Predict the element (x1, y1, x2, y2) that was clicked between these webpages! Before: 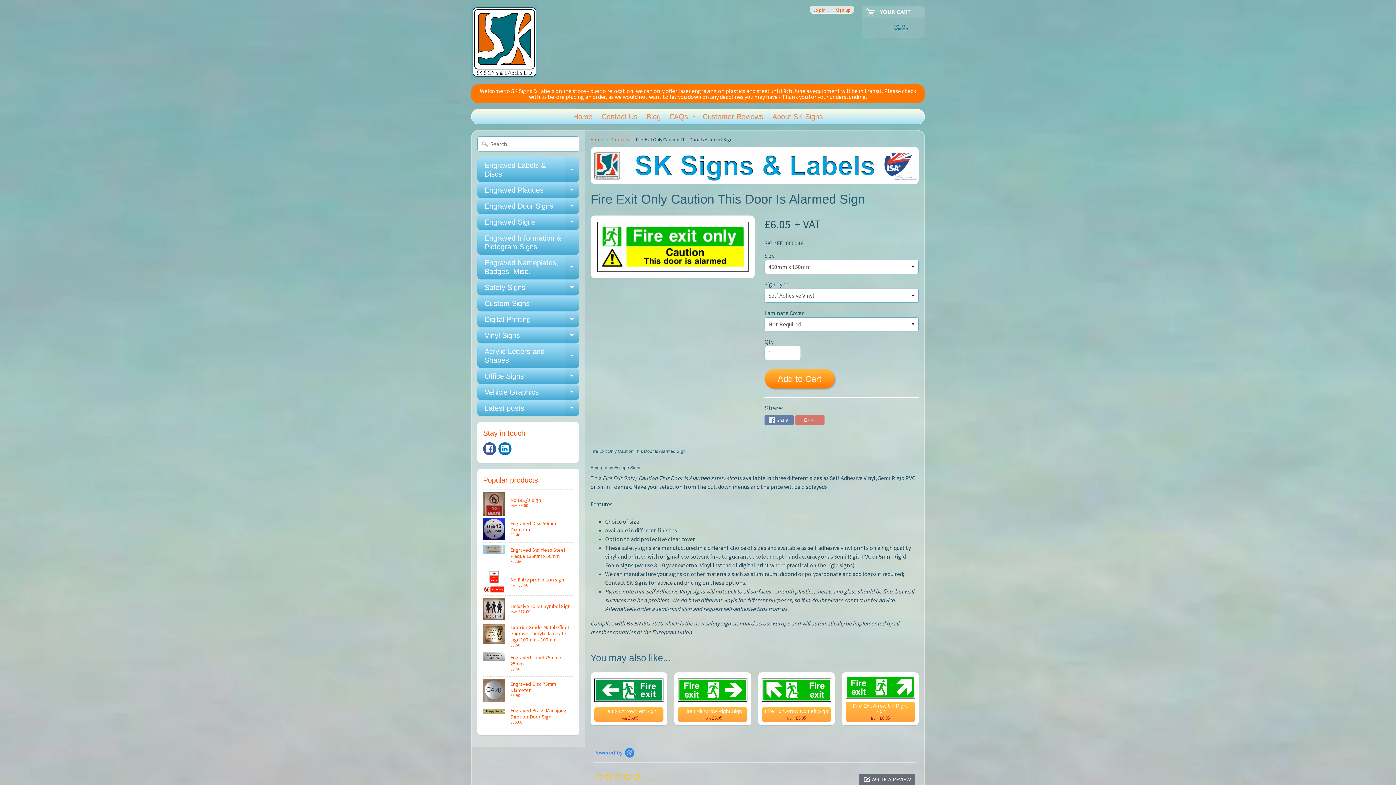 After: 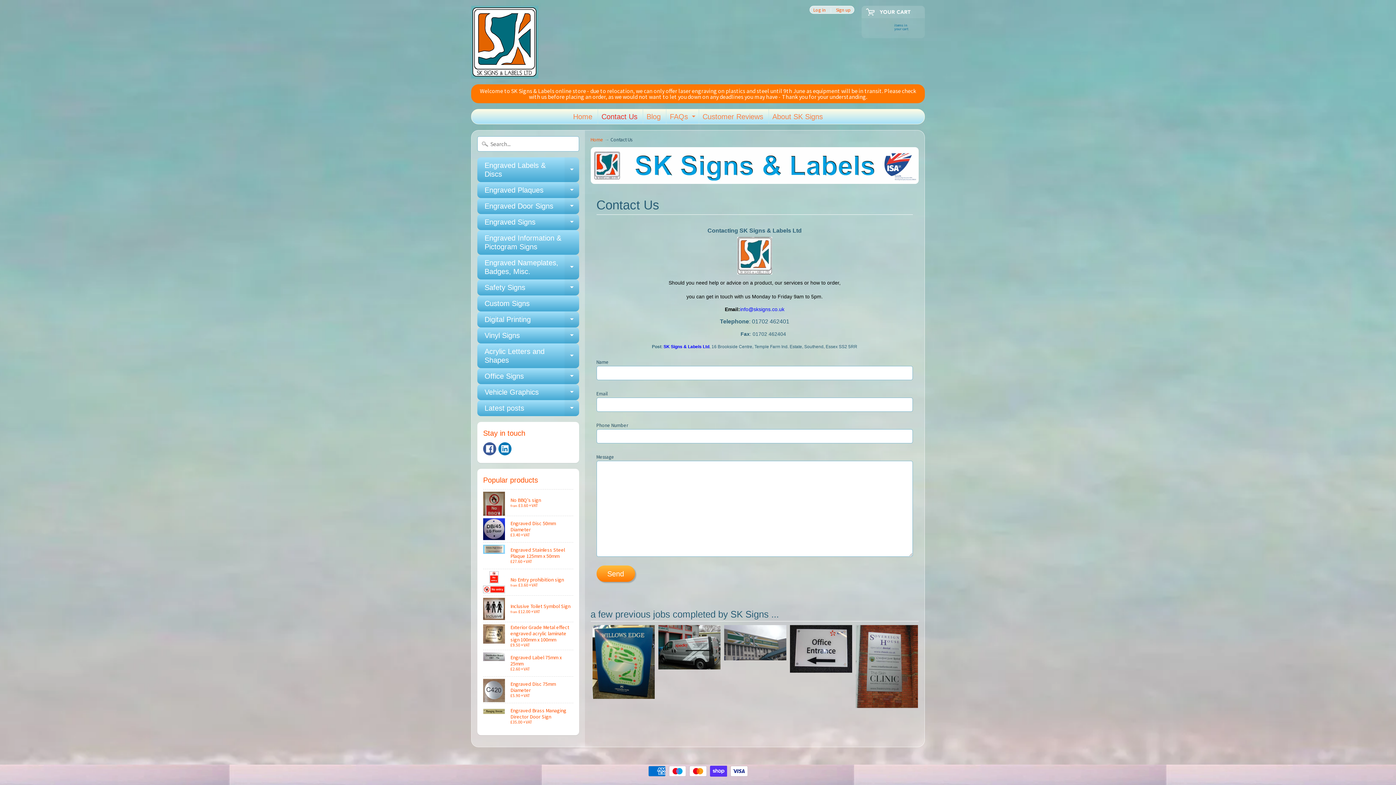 Action: bbox: (598, 109, 641, 123) label: Contact Us